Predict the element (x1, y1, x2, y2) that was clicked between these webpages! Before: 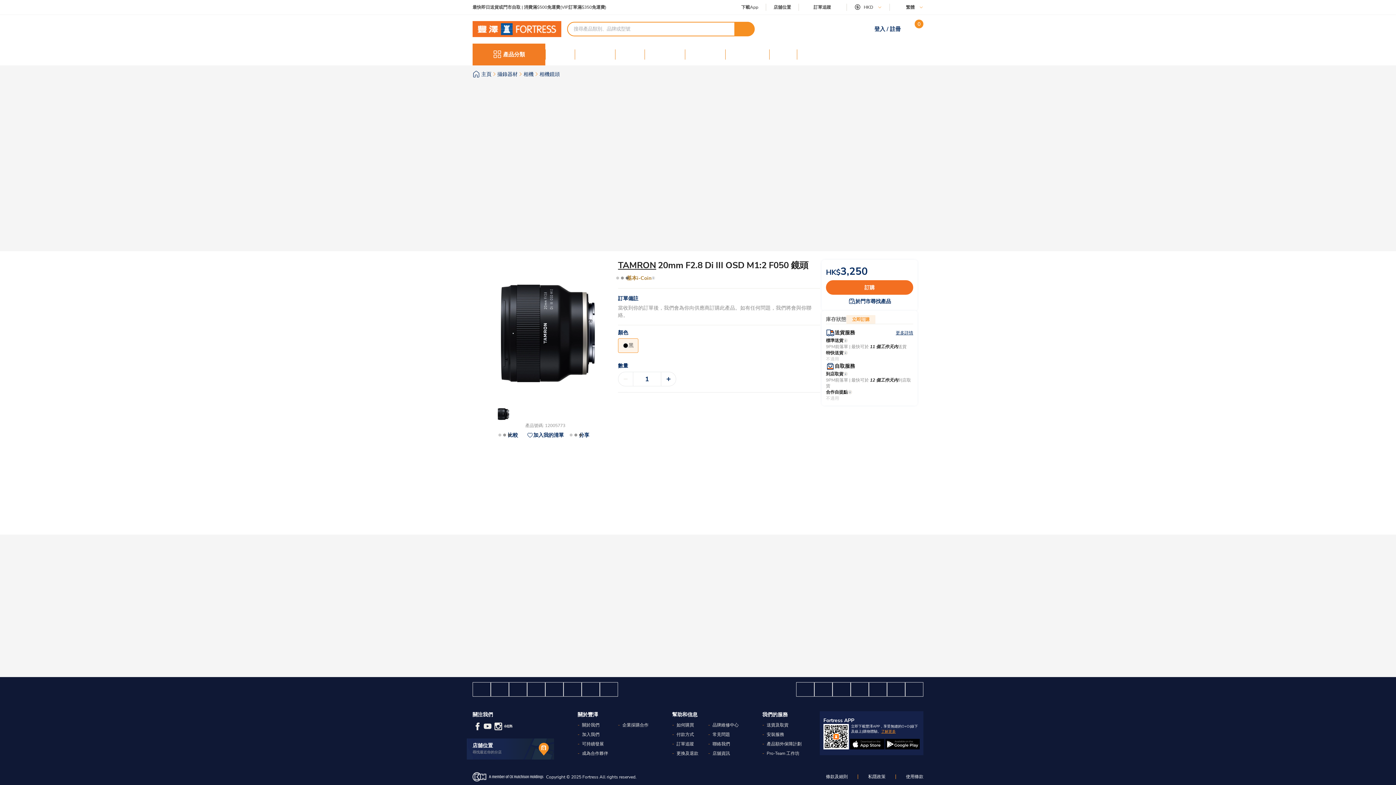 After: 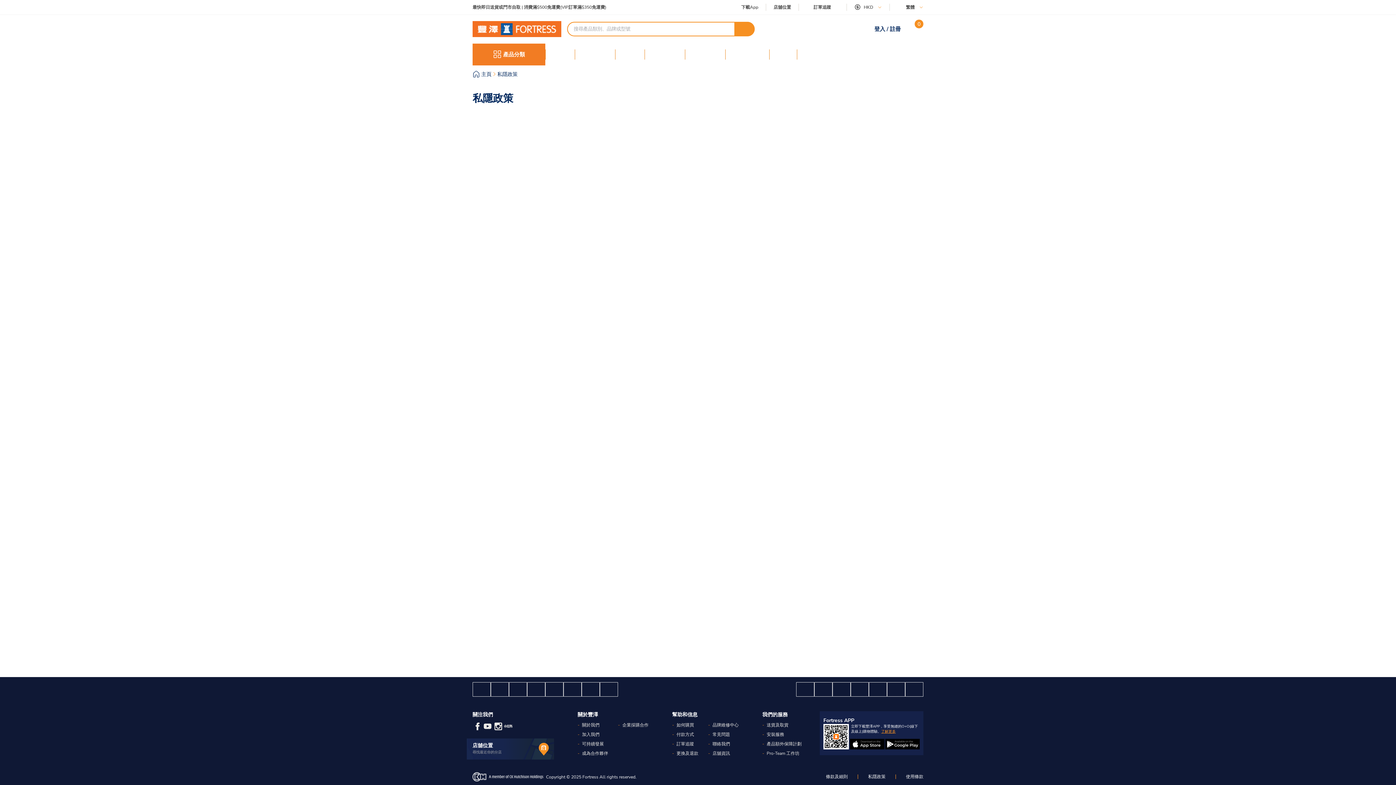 Action: bbox: (868, 774, 885, 779) label: 私隱政策